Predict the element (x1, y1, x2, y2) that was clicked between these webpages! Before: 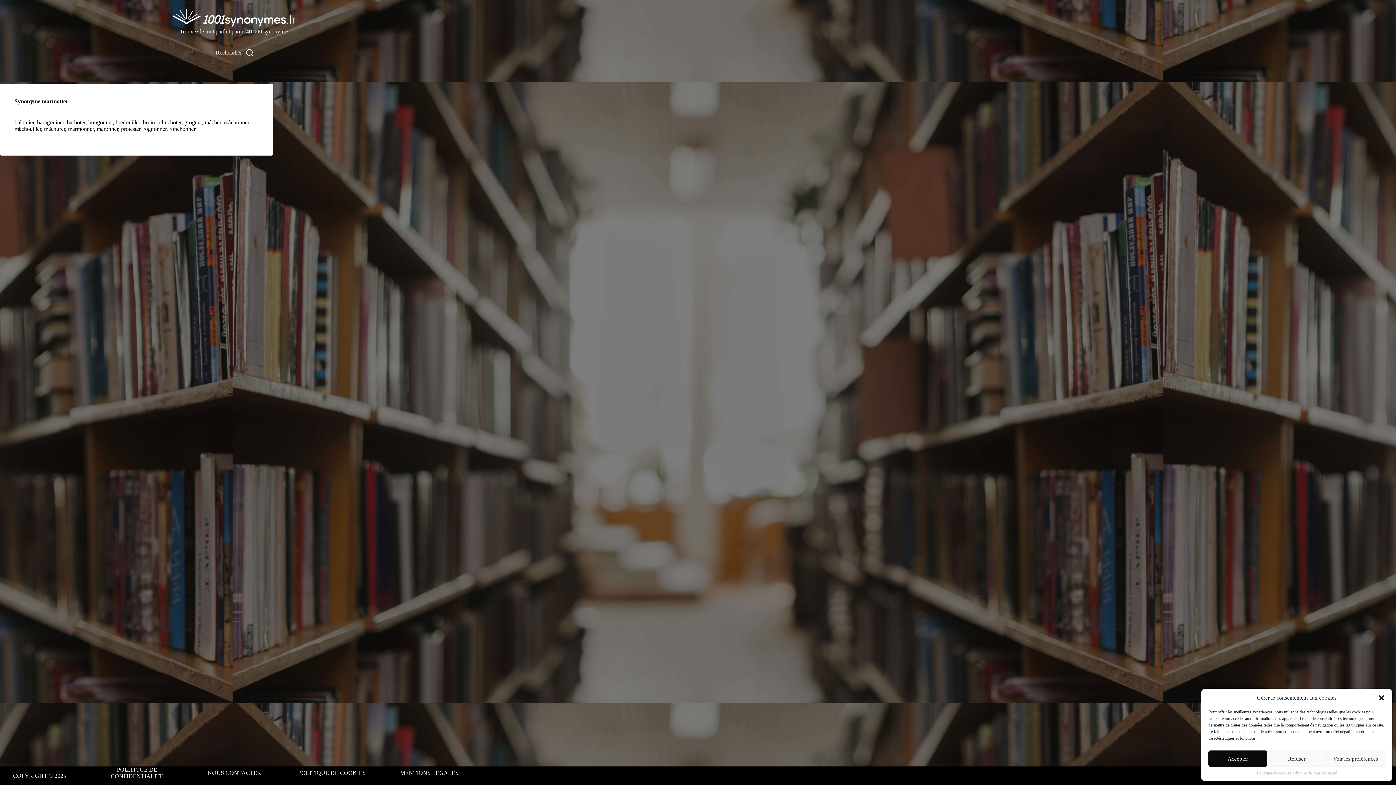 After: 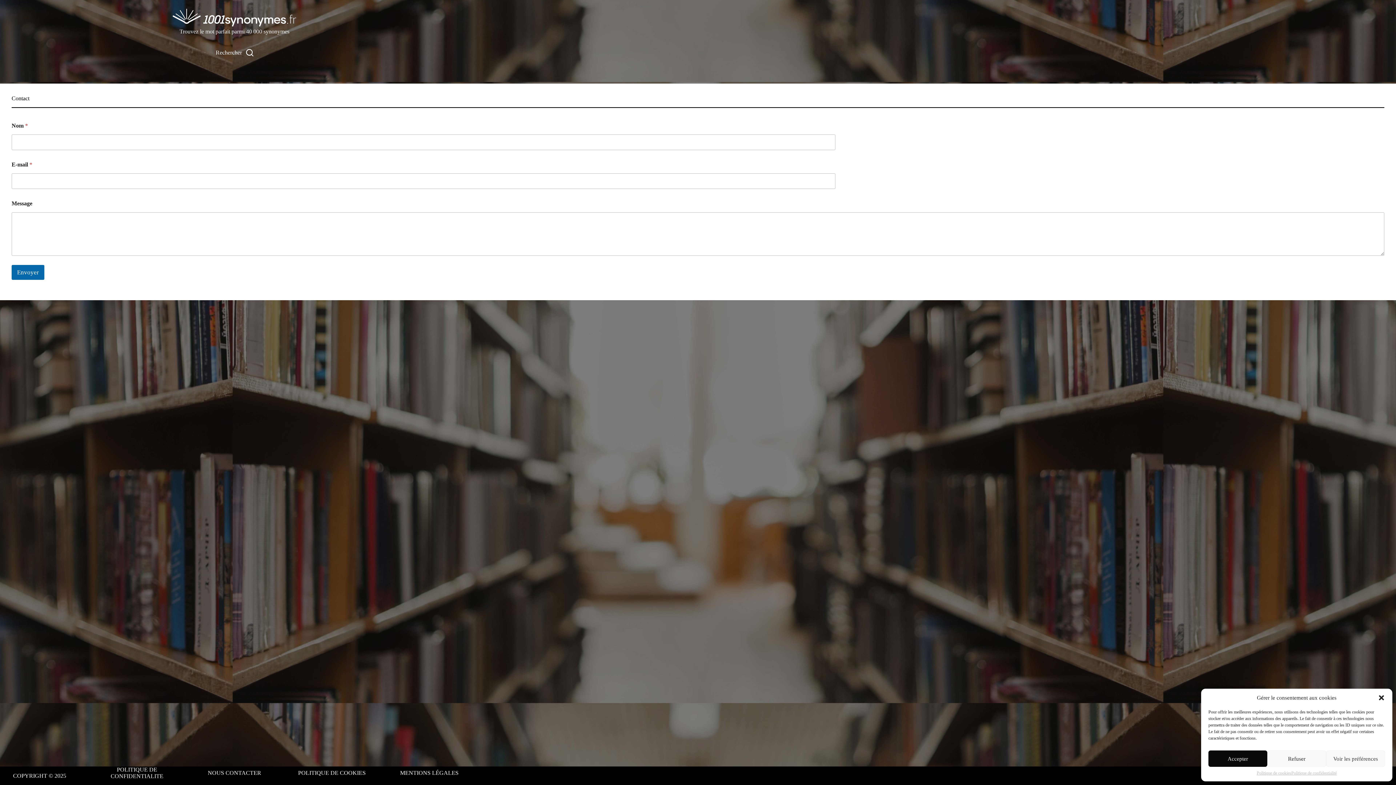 Action: bbox: (207, 770, 261, 776) label: NOUS CONTACTER